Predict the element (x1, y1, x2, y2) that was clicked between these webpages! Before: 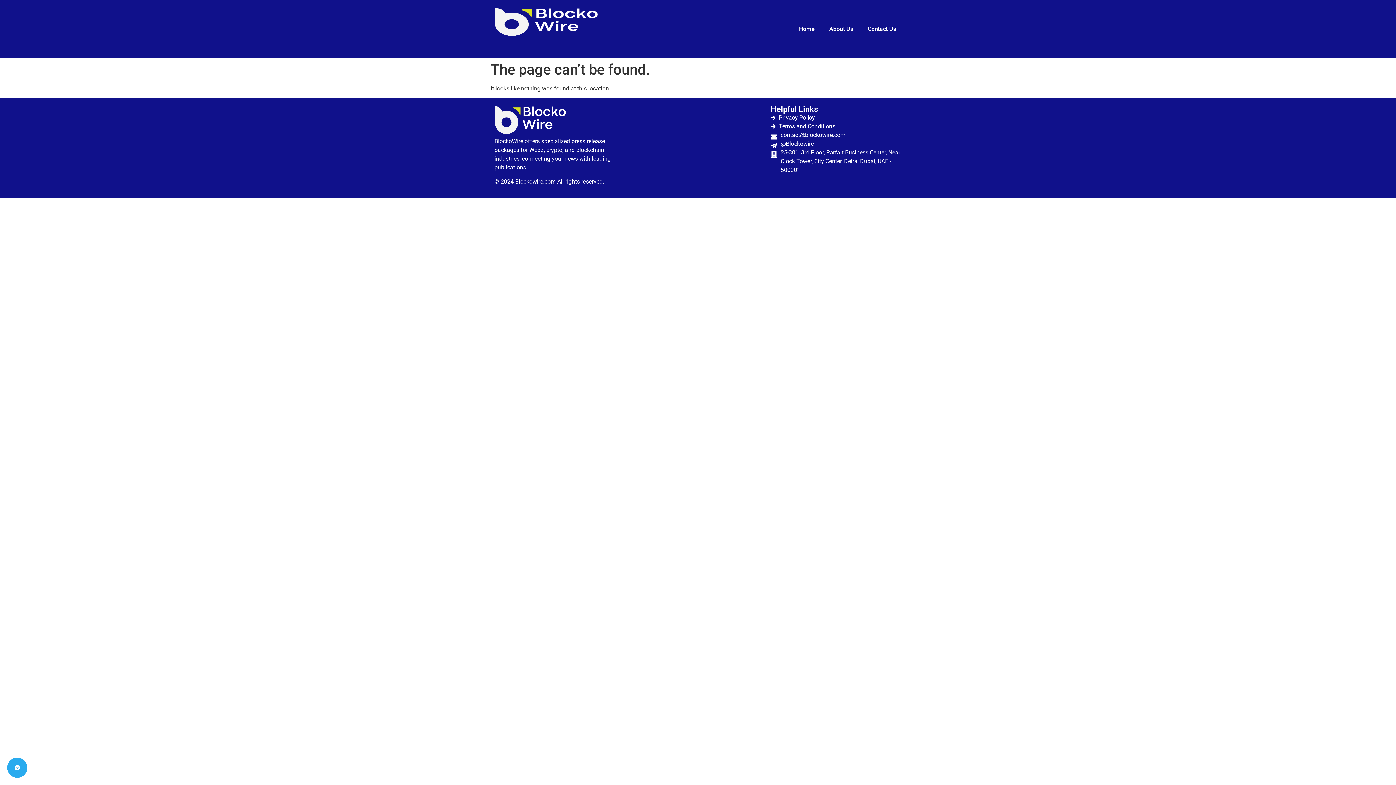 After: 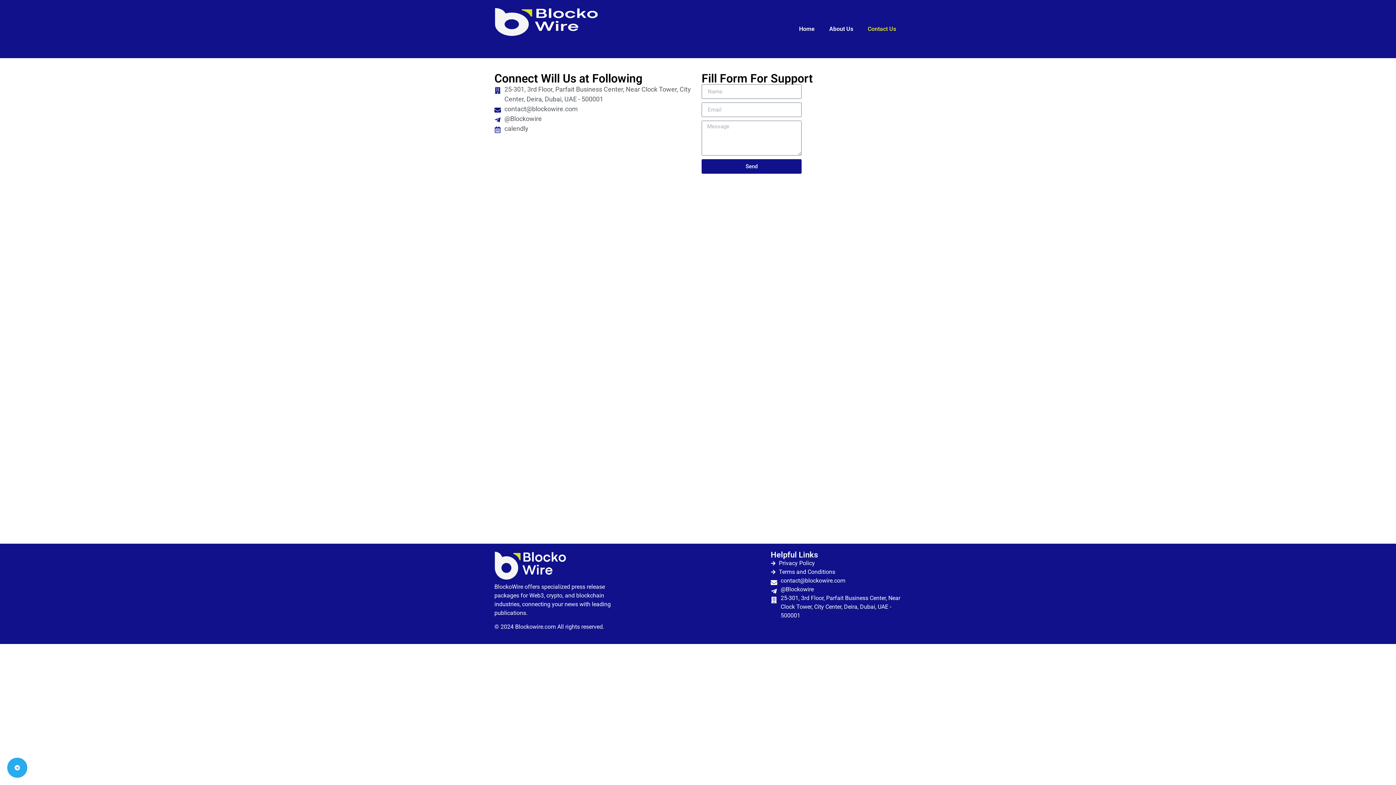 Action: bbox: (862, 7, 901, 50) label: Contact Us